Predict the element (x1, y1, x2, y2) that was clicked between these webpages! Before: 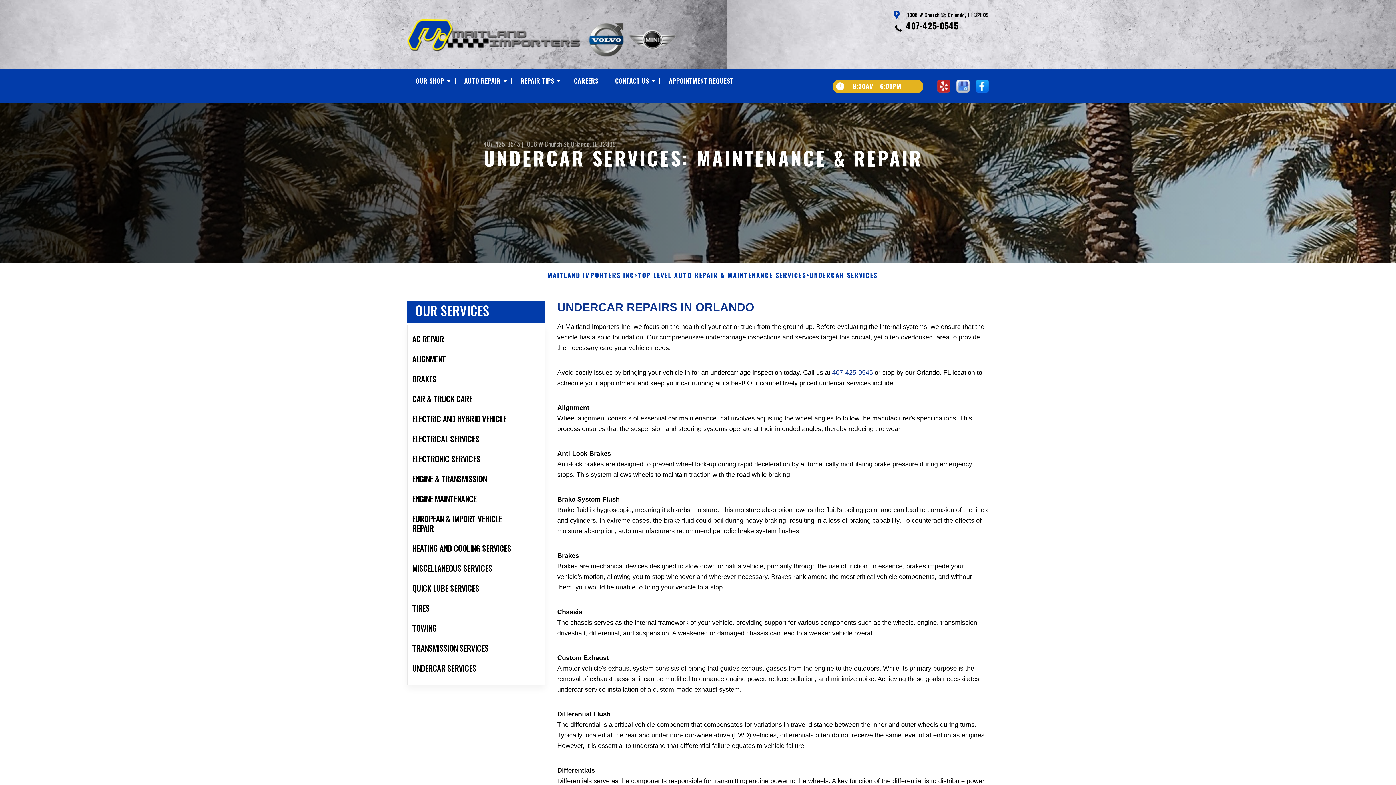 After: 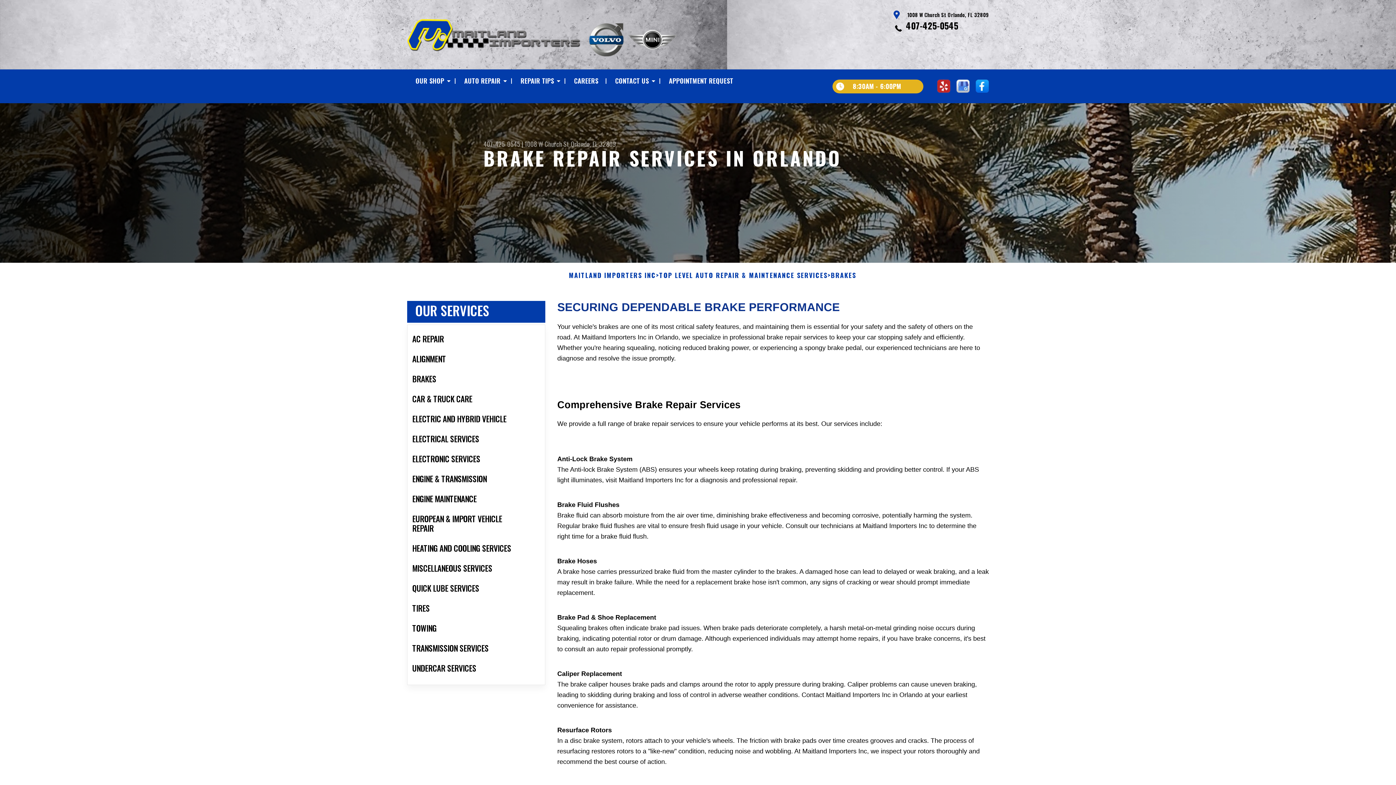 Action: label: BRAKES bbox: (407, 369, 545, 389)